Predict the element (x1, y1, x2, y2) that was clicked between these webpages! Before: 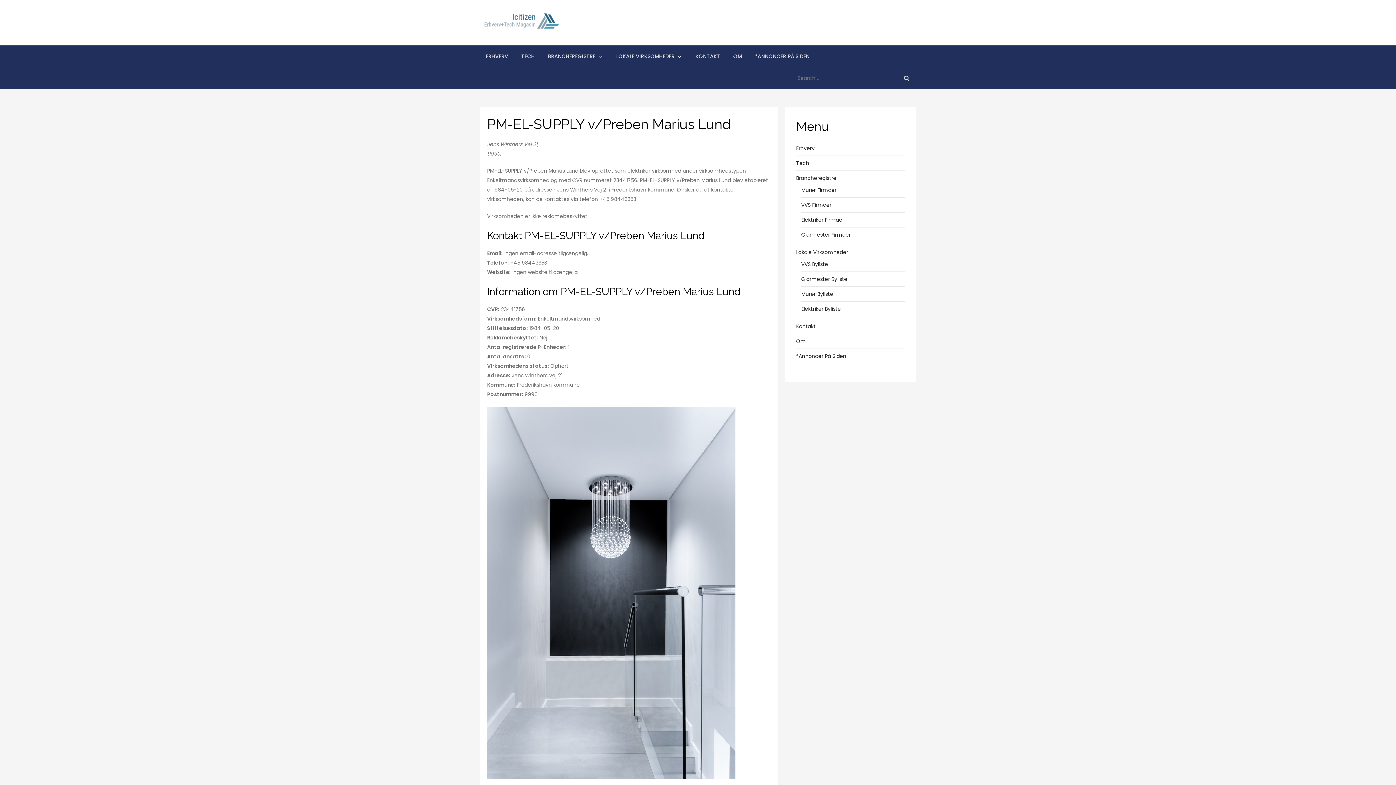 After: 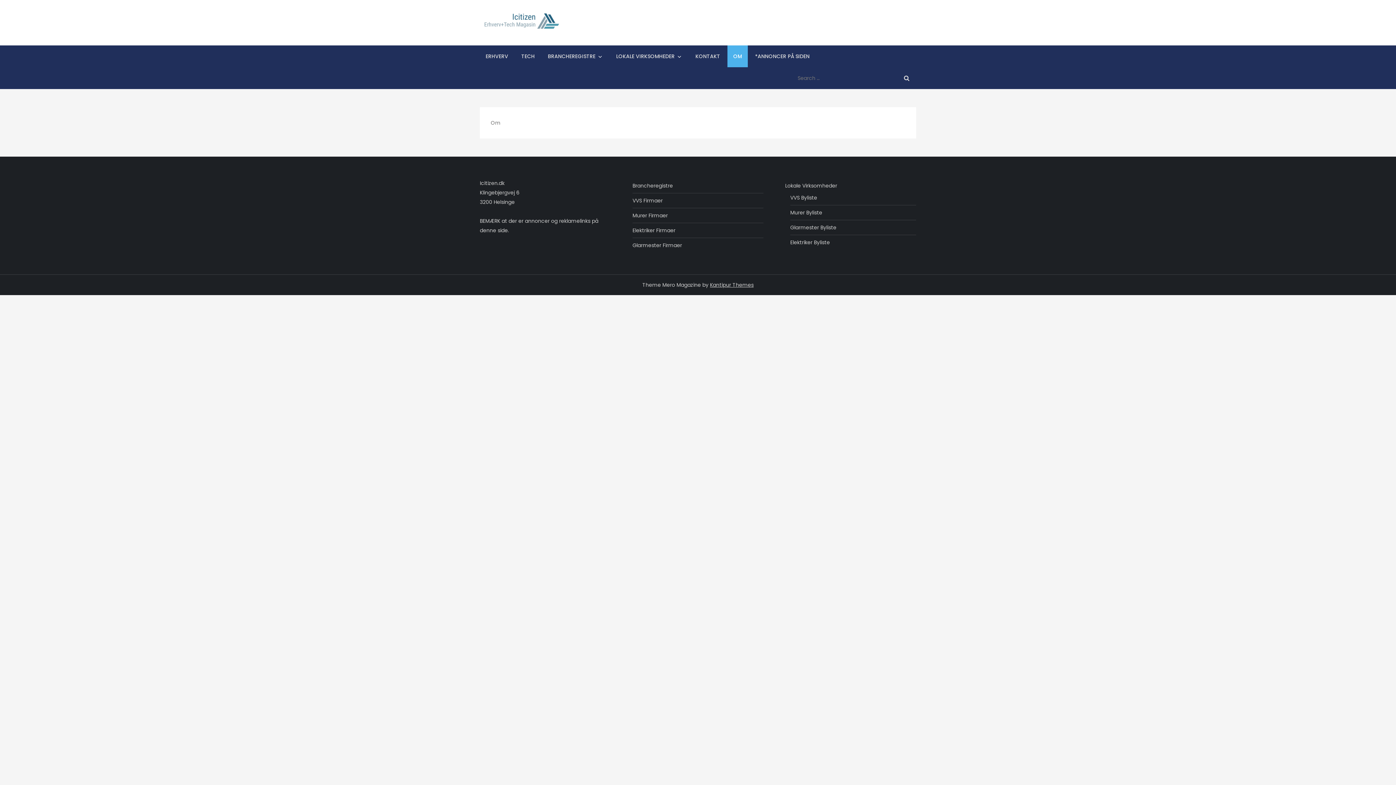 Action: label: OM bbox: (727, 45, 748, 67)